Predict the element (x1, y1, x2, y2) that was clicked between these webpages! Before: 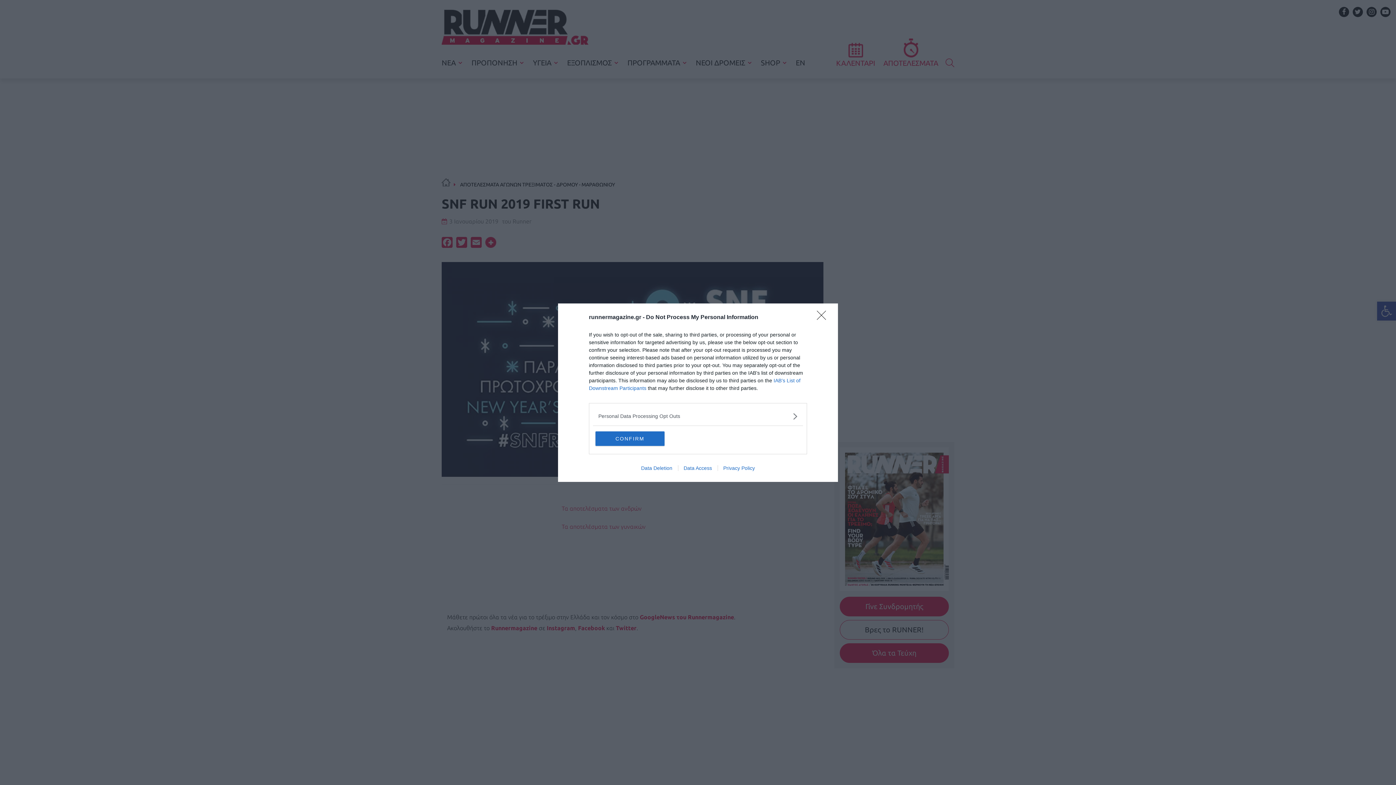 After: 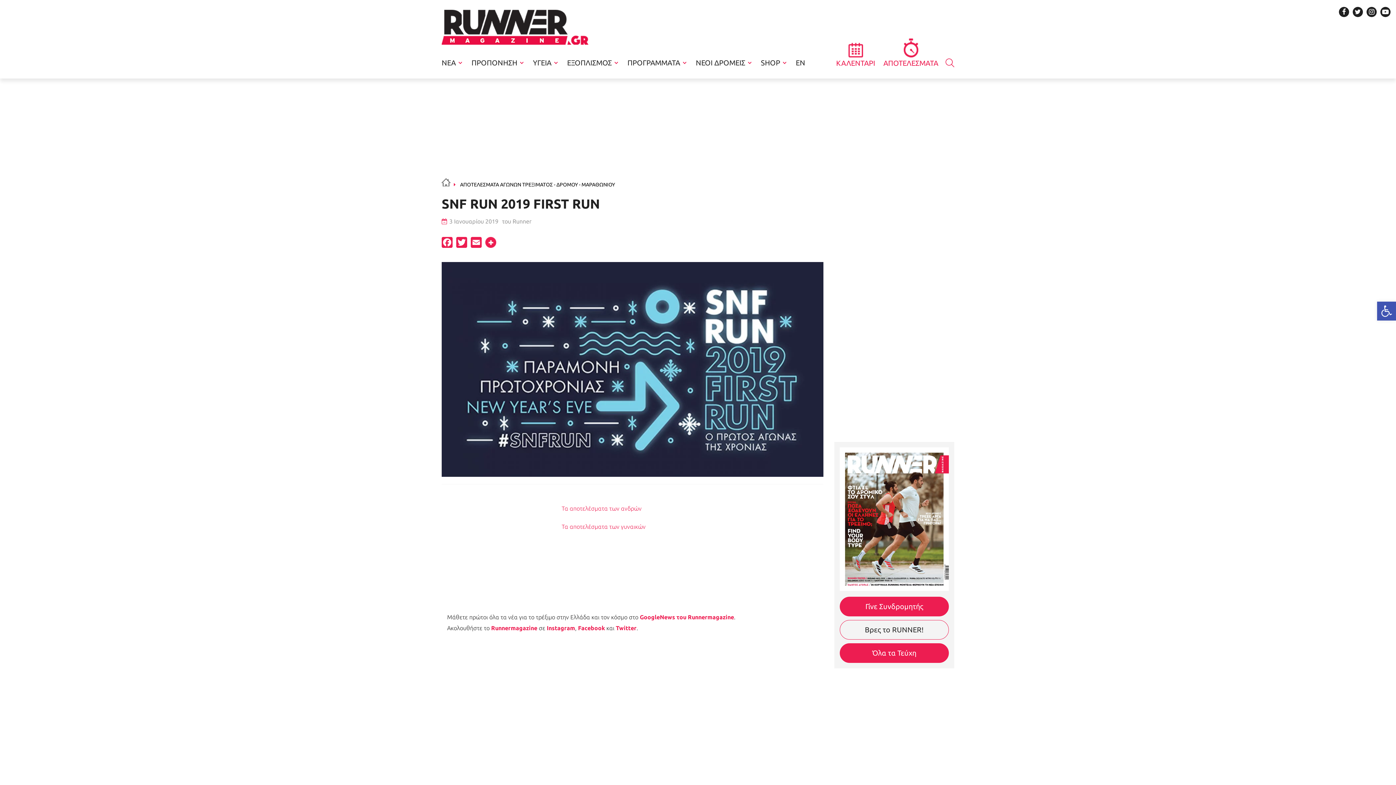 Action: bbox: (595, 431, 664, 446) label: CONFIRM